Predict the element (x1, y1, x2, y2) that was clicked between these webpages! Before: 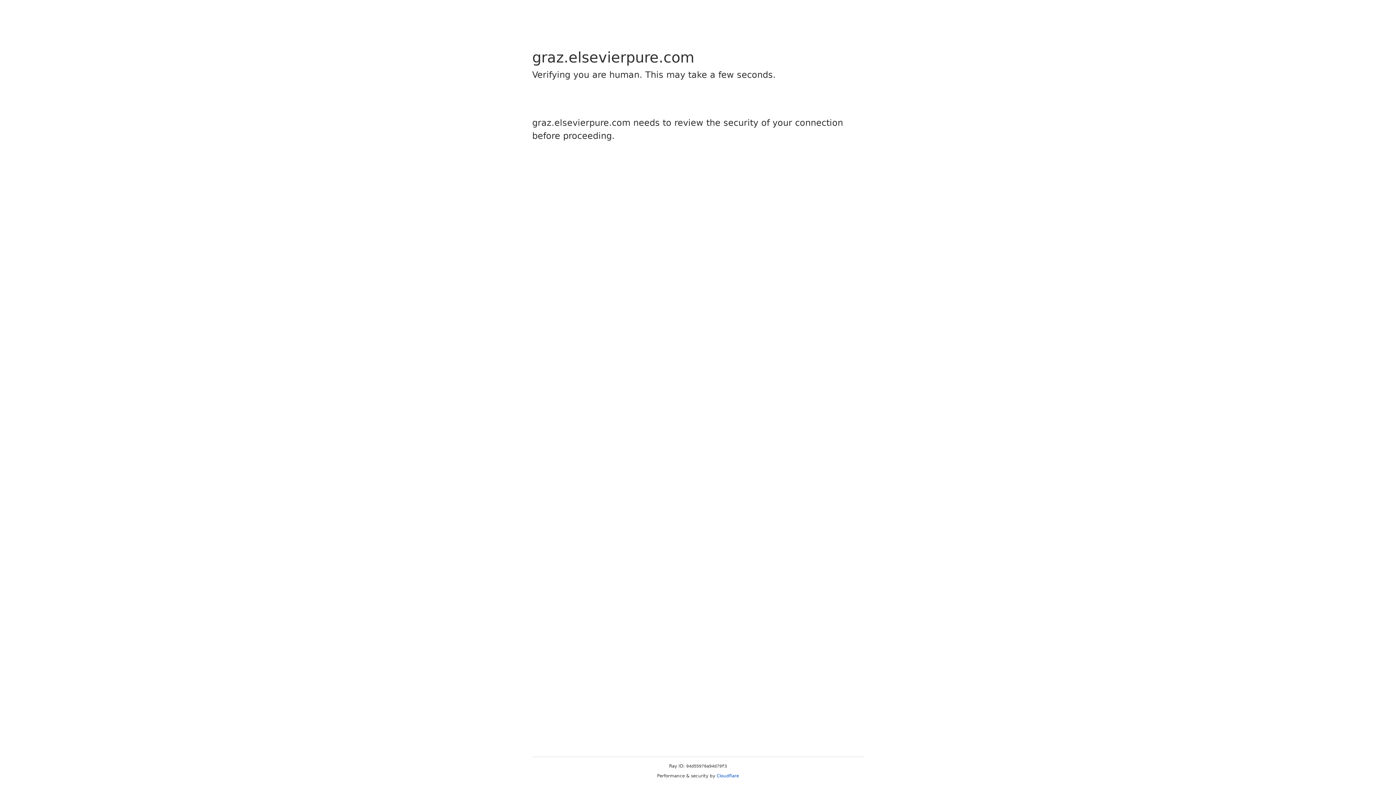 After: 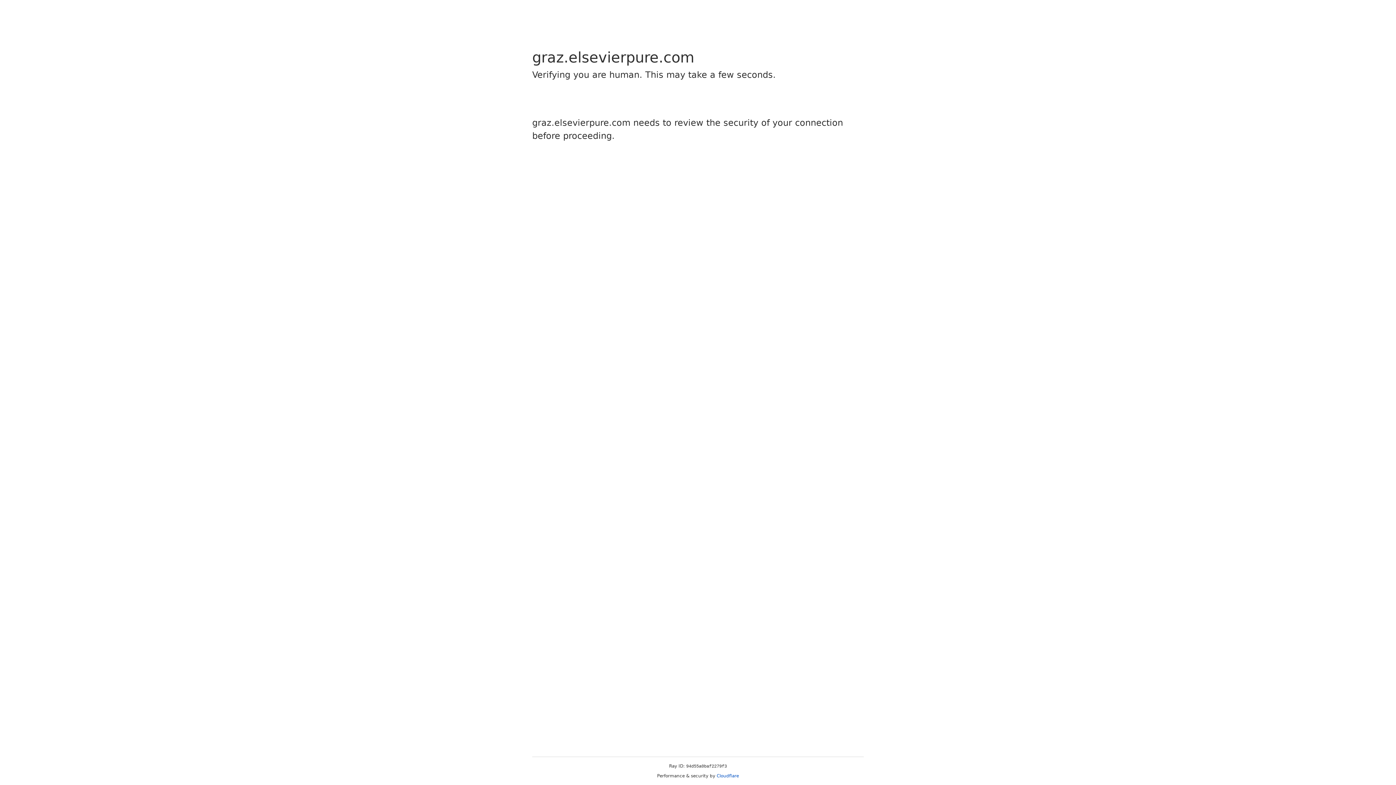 Action: label: Cloudflare bbox: (716, 773, 739, 778)